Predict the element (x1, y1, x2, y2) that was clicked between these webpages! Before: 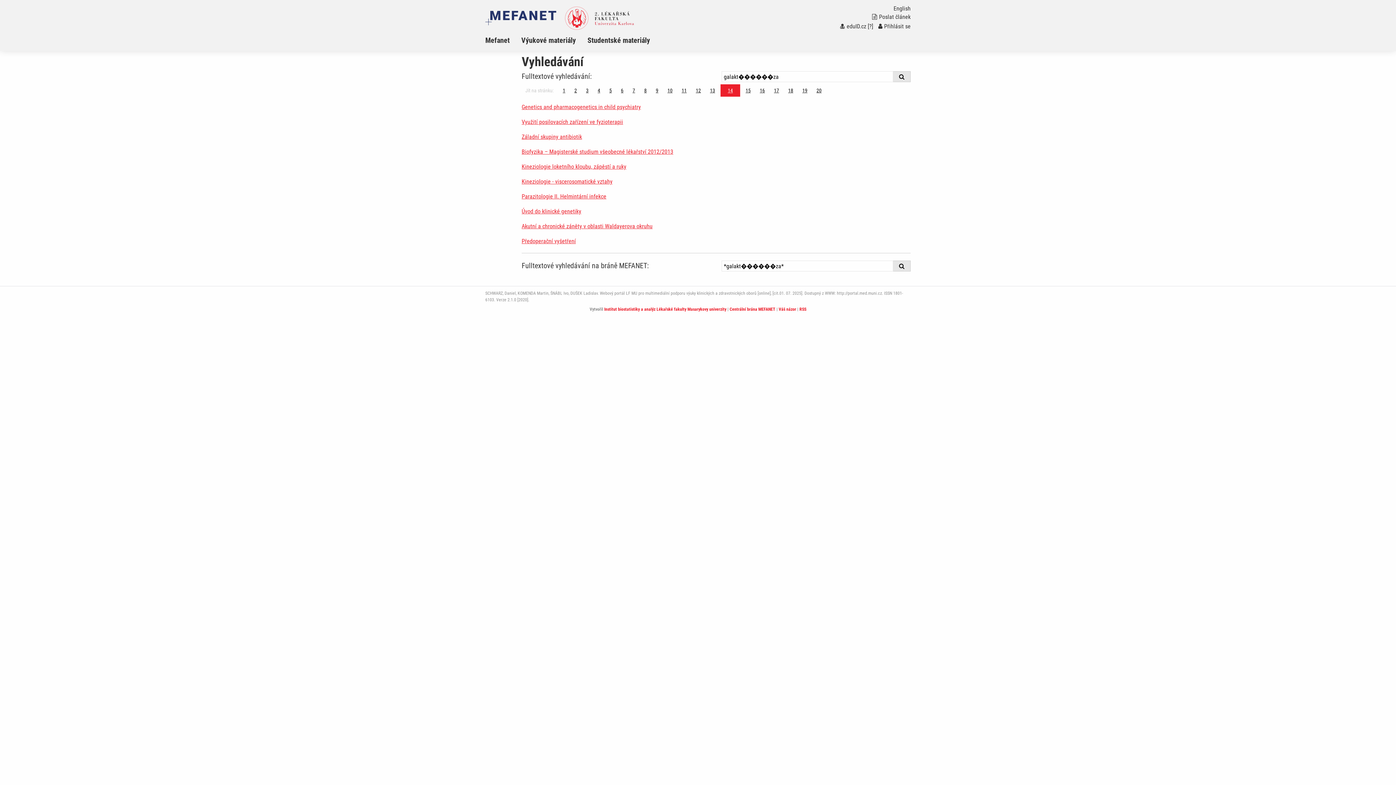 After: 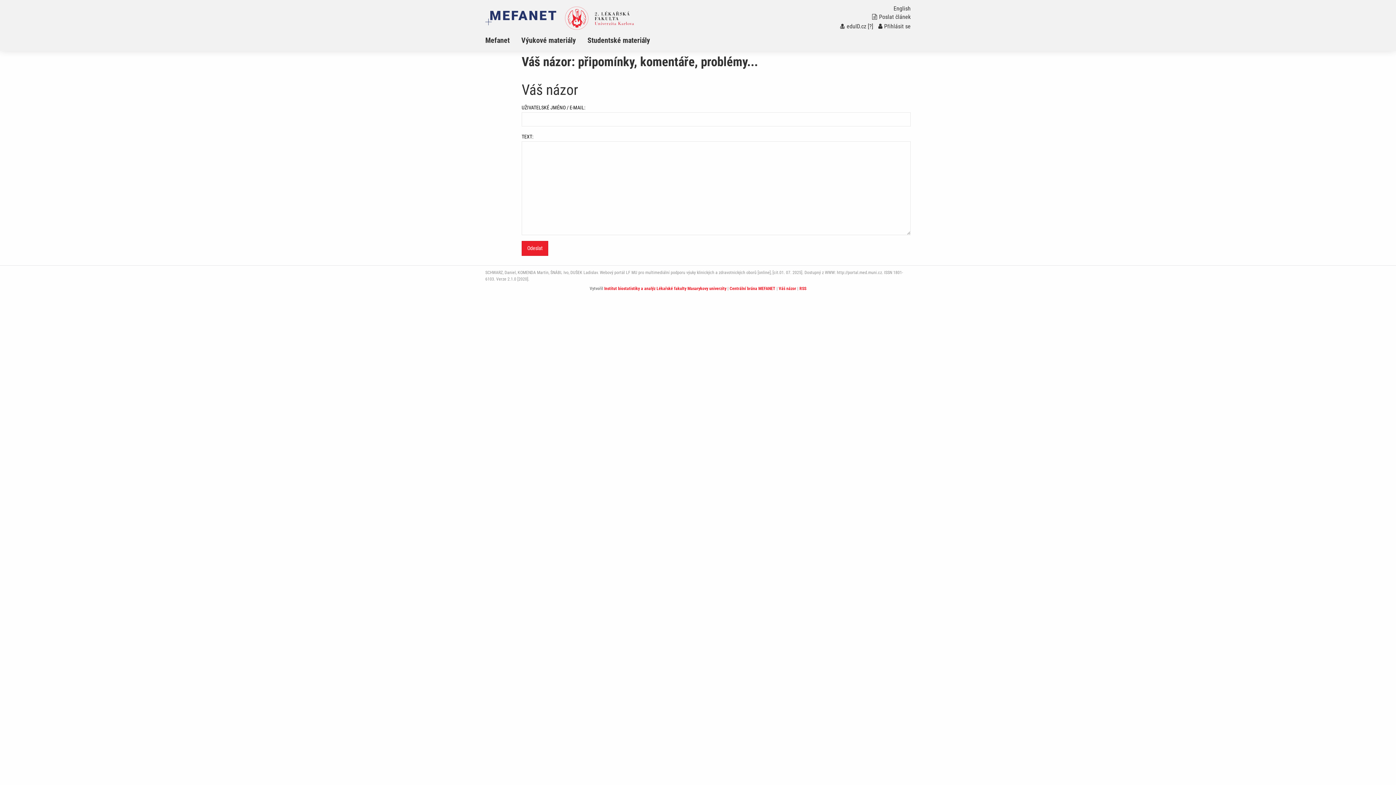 Action: bbox: (778, 307, 796, 312) label: Váš názor